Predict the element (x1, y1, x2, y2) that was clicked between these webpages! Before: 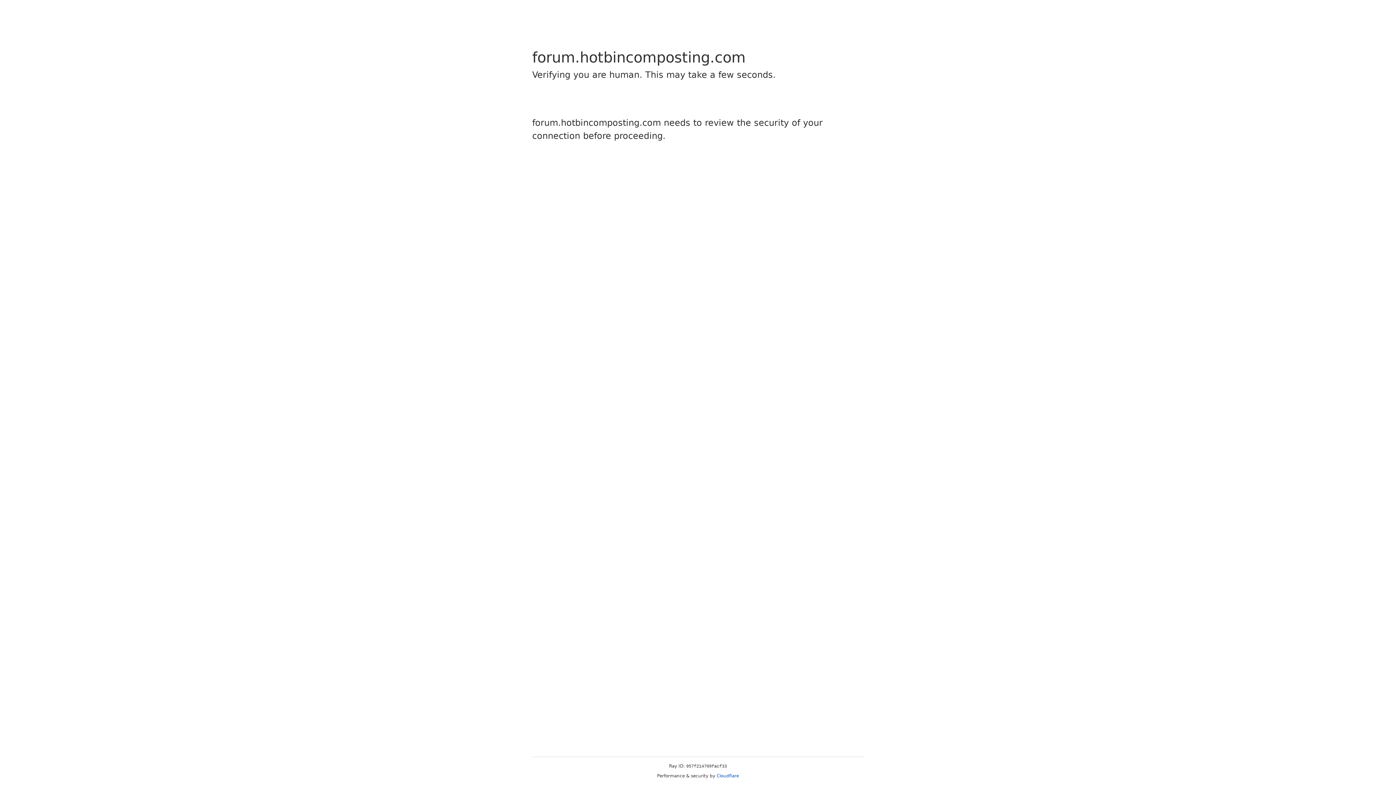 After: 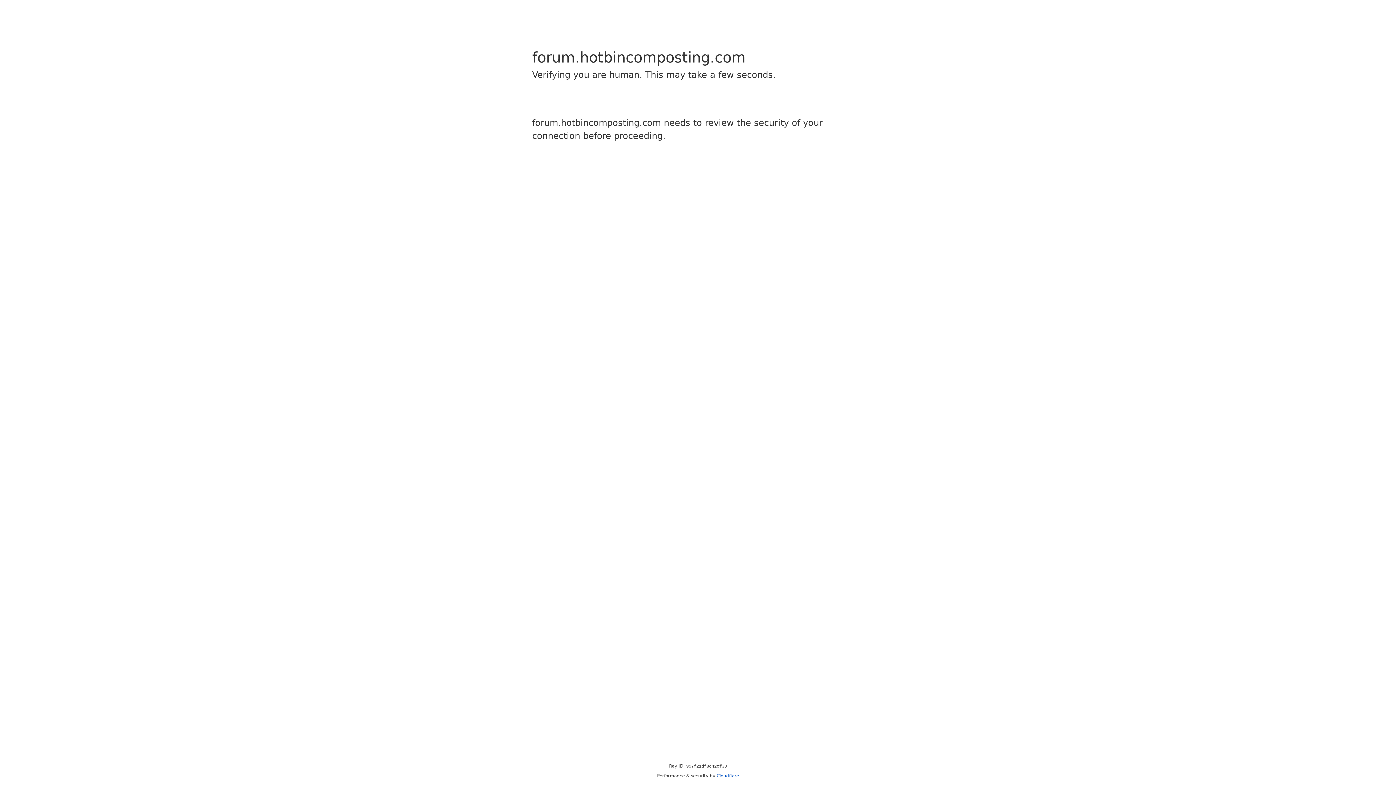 Action: label: Cloudflare bbox: (716, 773, 739, 778)